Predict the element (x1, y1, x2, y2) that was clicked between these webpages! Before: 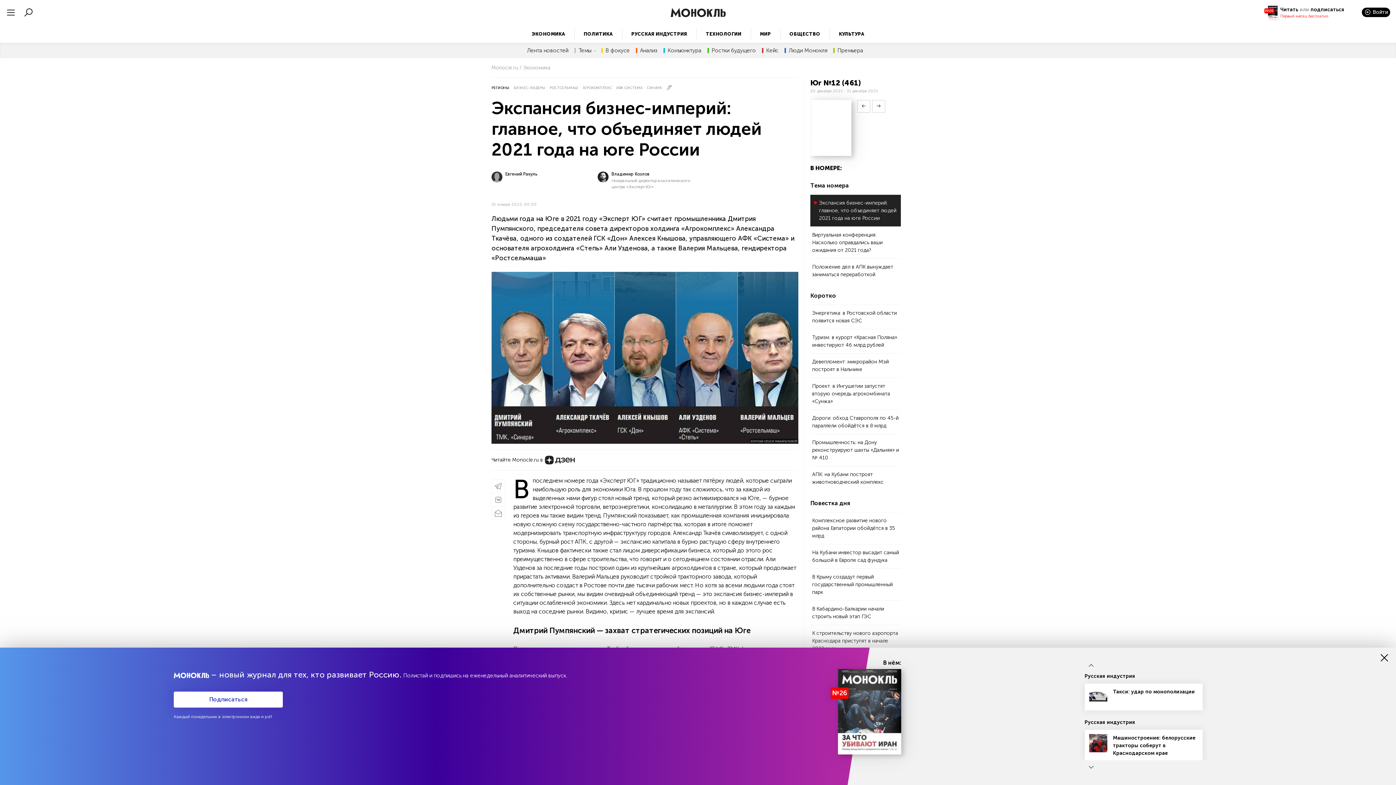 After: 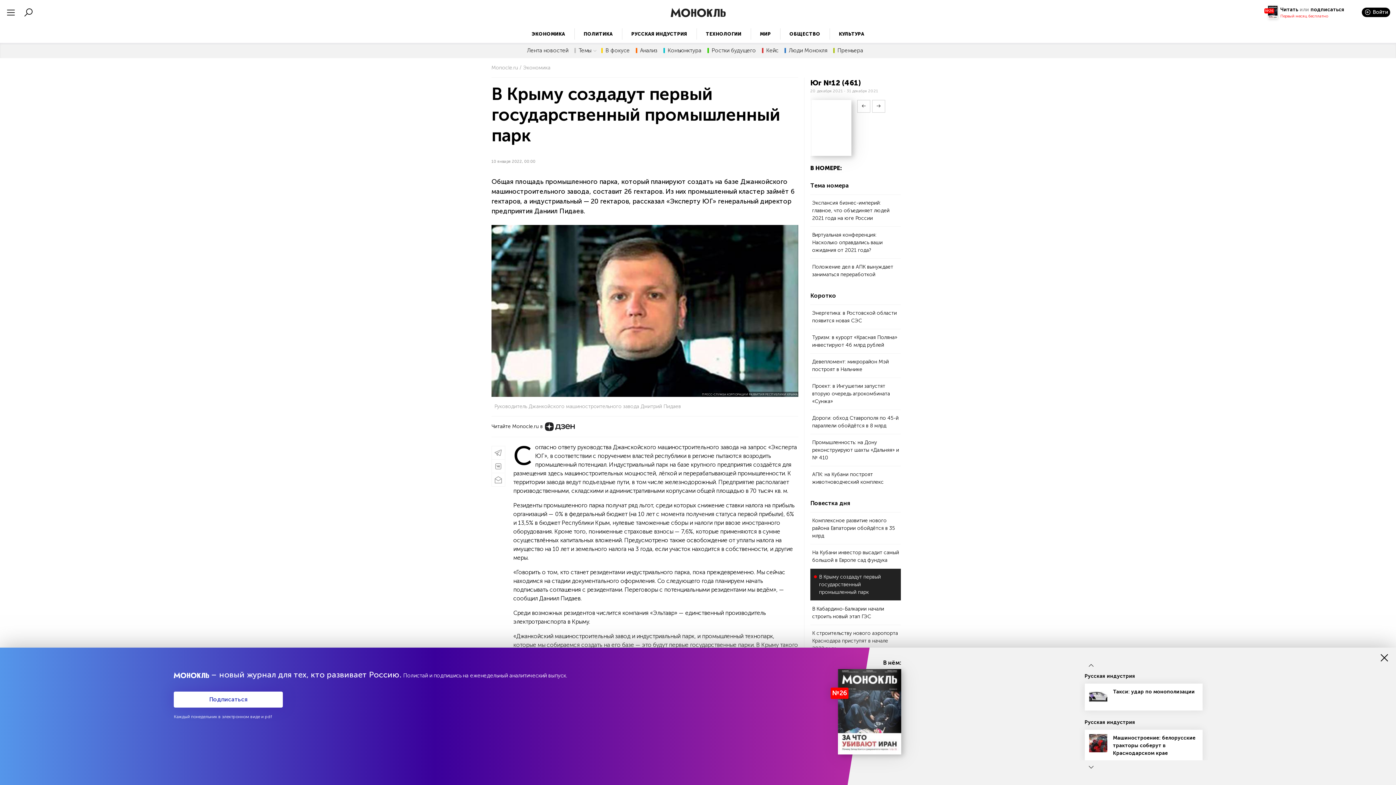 Action: bbox: (812, 574, 893, 595) label: В Крыму создадут первый государственный промышленный парк